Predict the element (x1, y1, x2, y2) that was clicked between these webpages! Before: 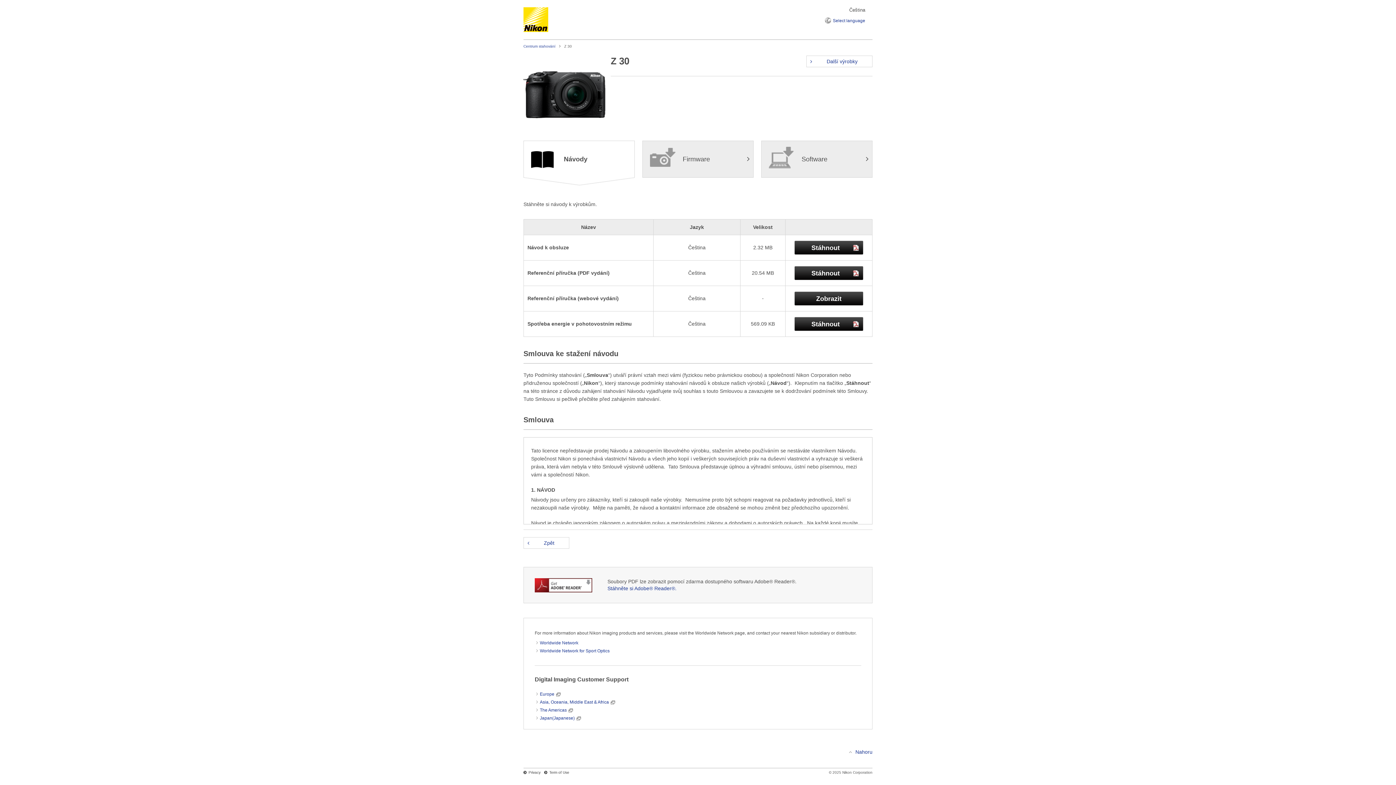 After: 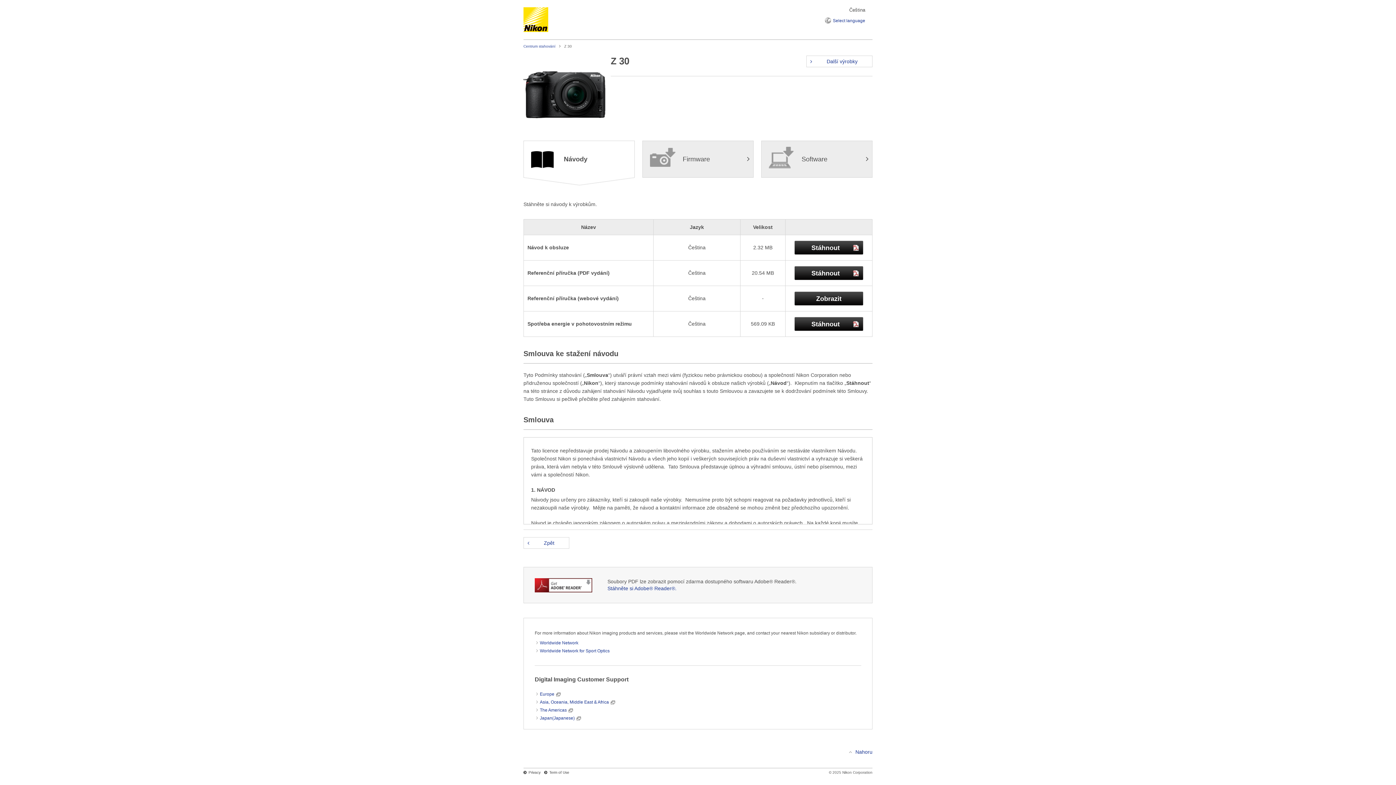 Action: label: Stáhnout bbox: (794, 240, 863, 254)